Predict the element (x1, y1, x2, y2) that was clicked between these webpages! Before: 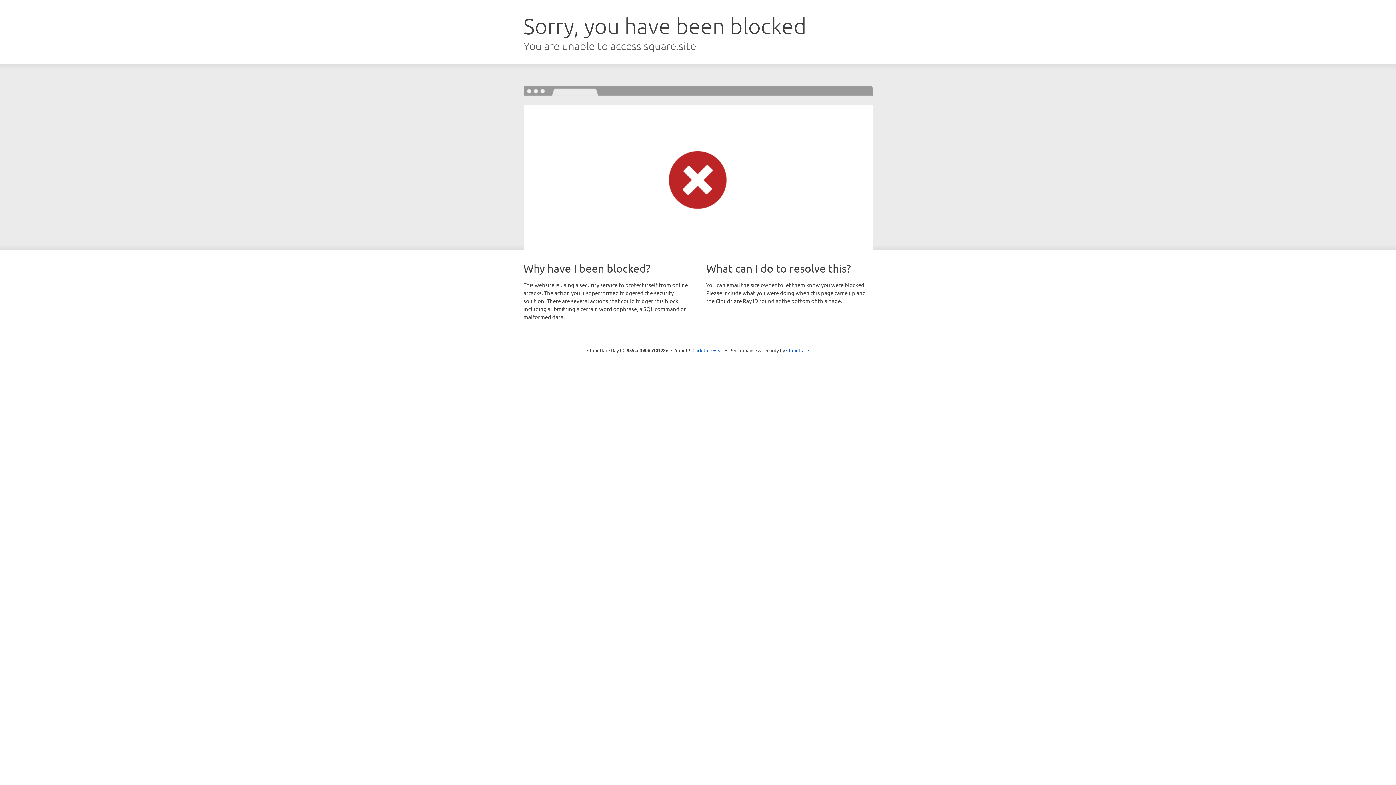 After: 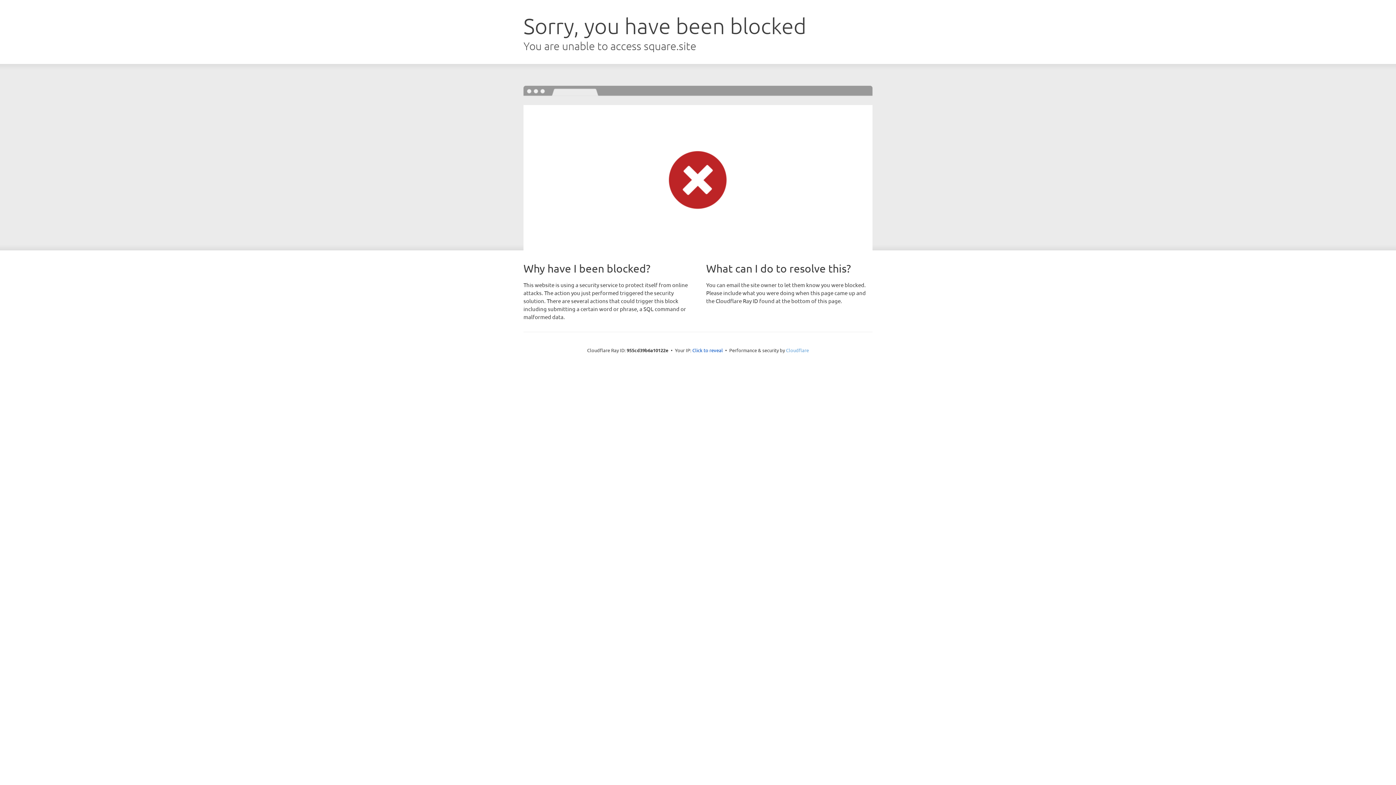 Action: label: Cloudflare bbox: (786, 347, 809, 353)